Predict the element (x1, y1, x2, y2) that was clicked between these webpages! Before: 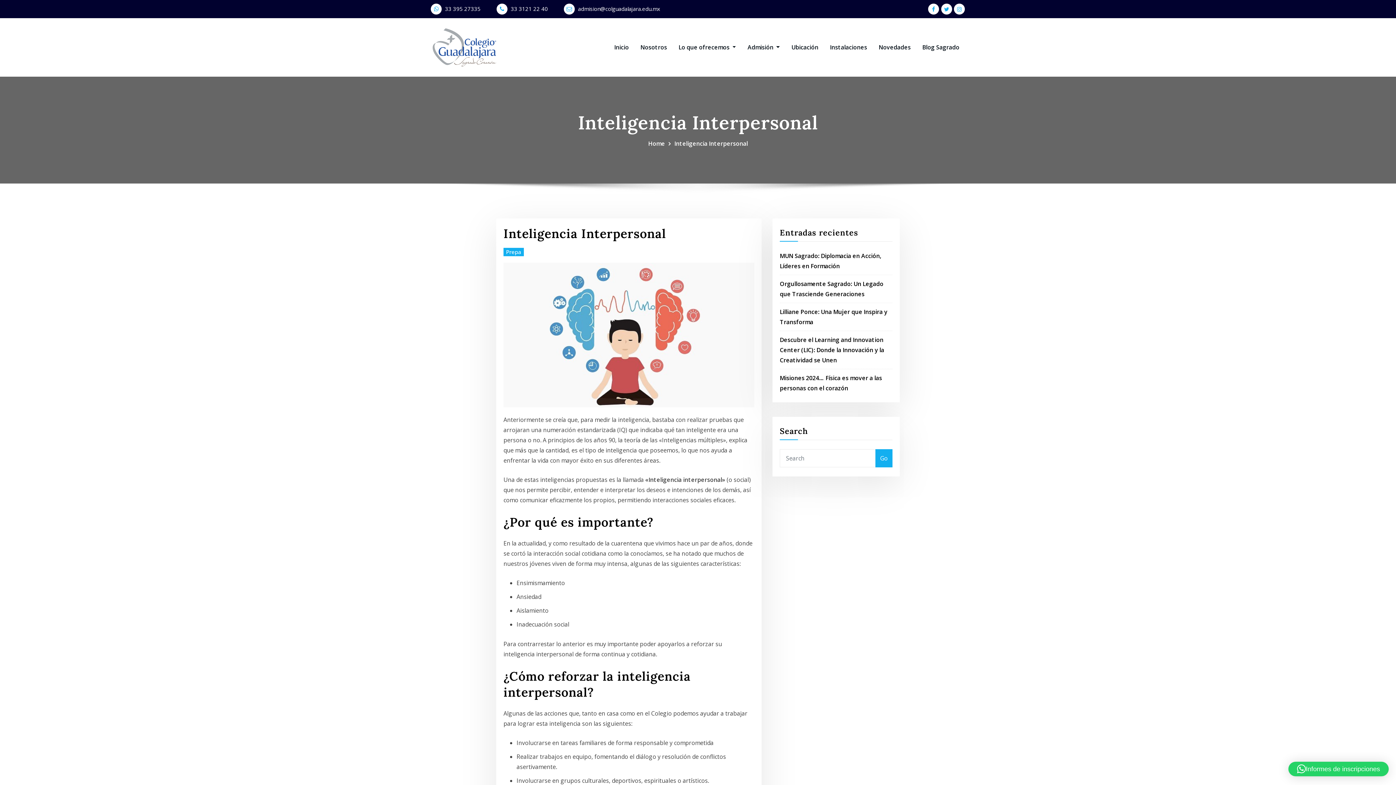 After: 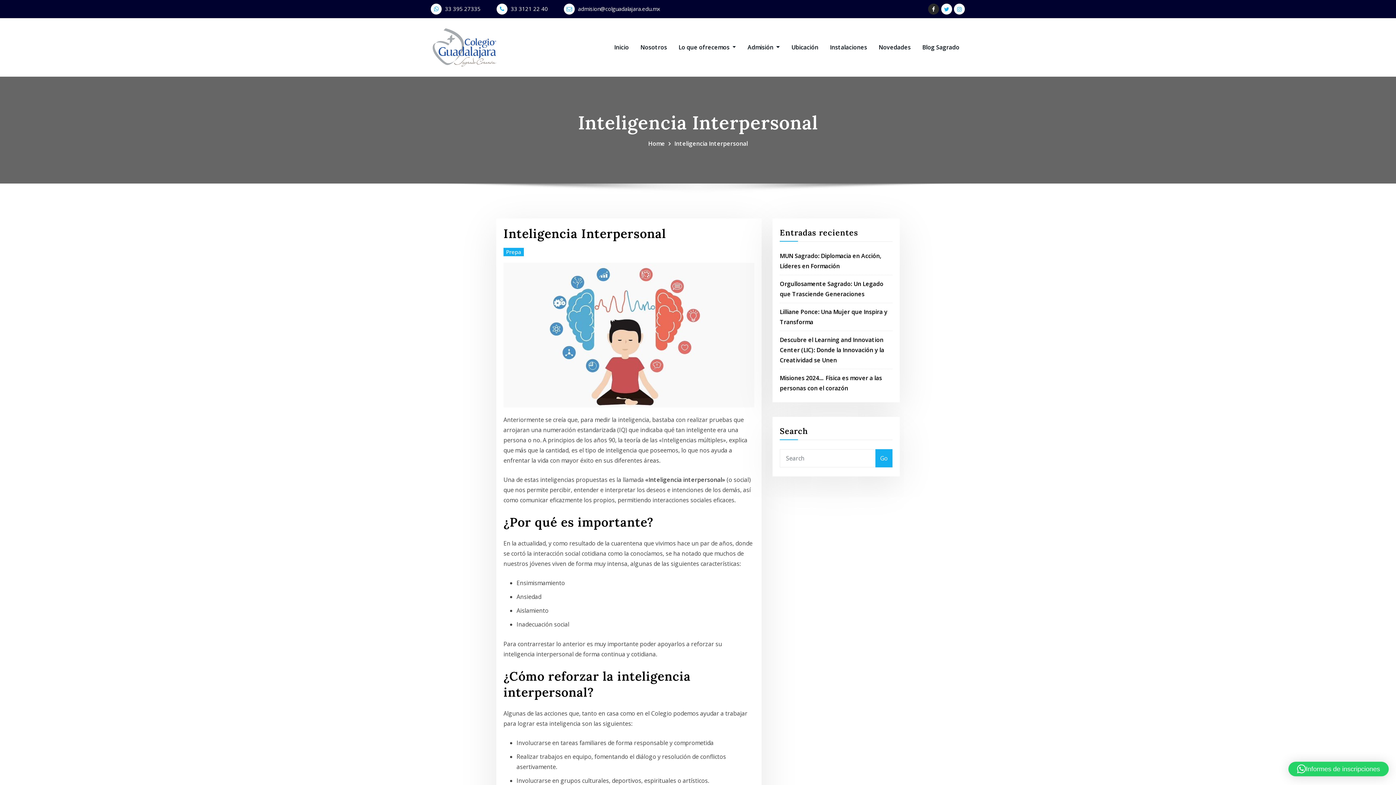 Action: bbox: (928, 3, 939, 14)